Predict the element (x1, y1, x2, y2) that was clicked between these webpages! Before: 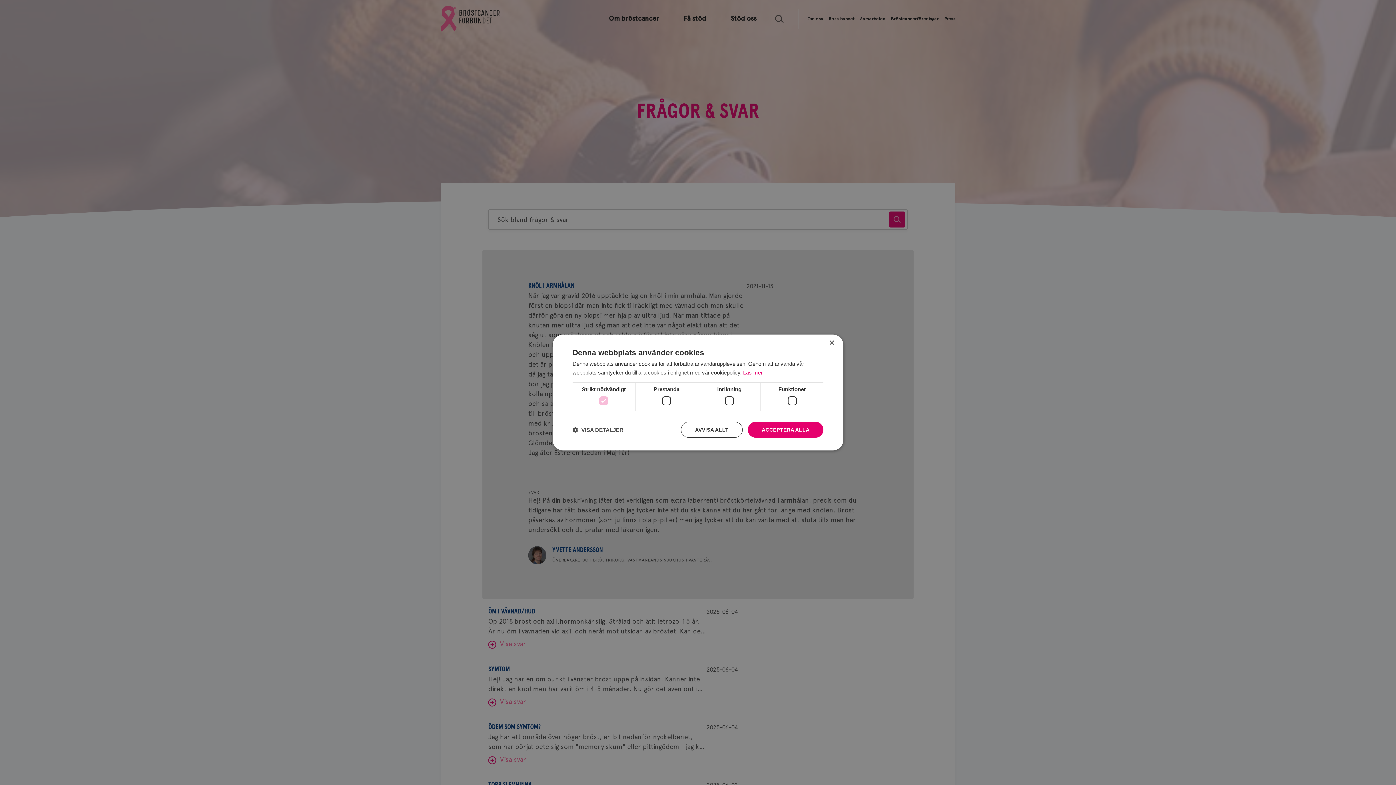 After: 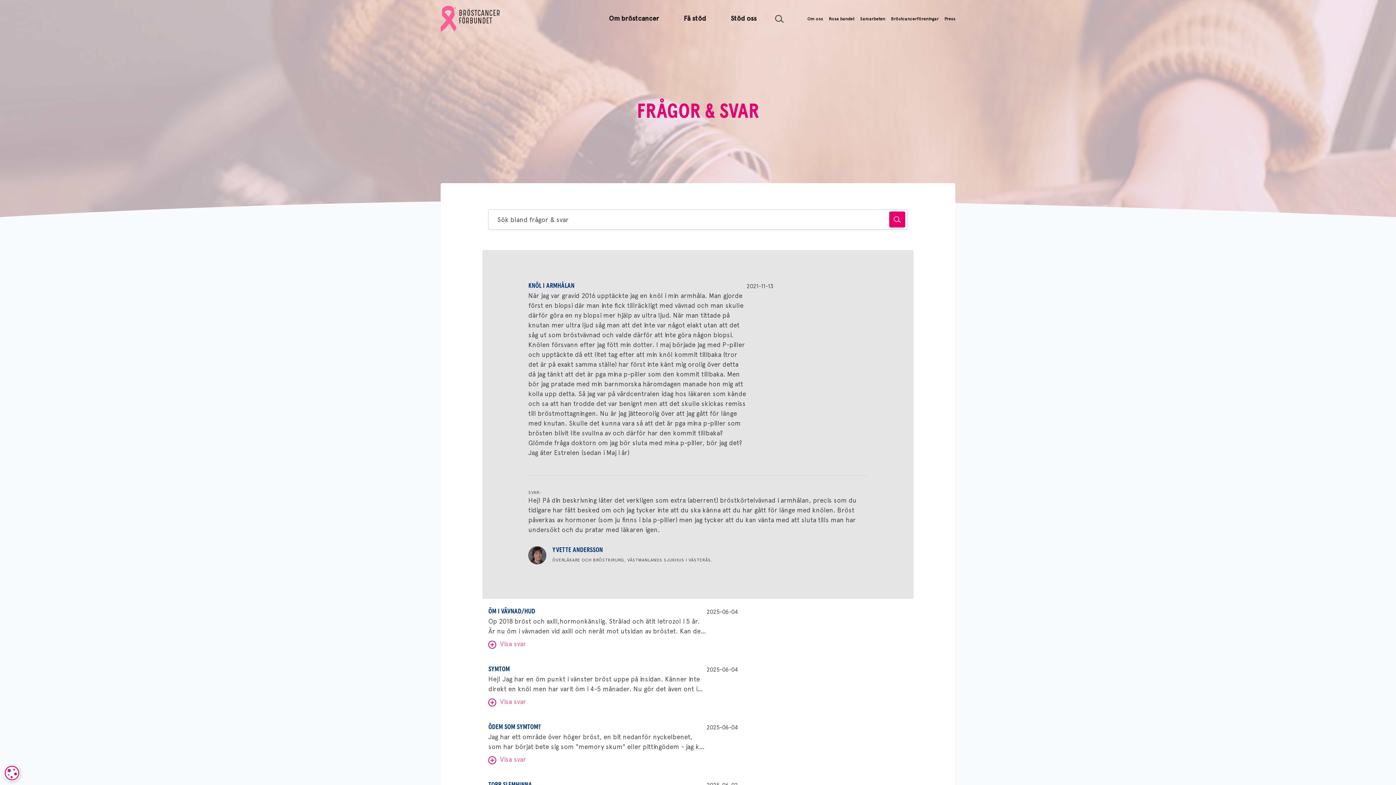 Action: bbox: (829, 340, 834, 346) label: Close